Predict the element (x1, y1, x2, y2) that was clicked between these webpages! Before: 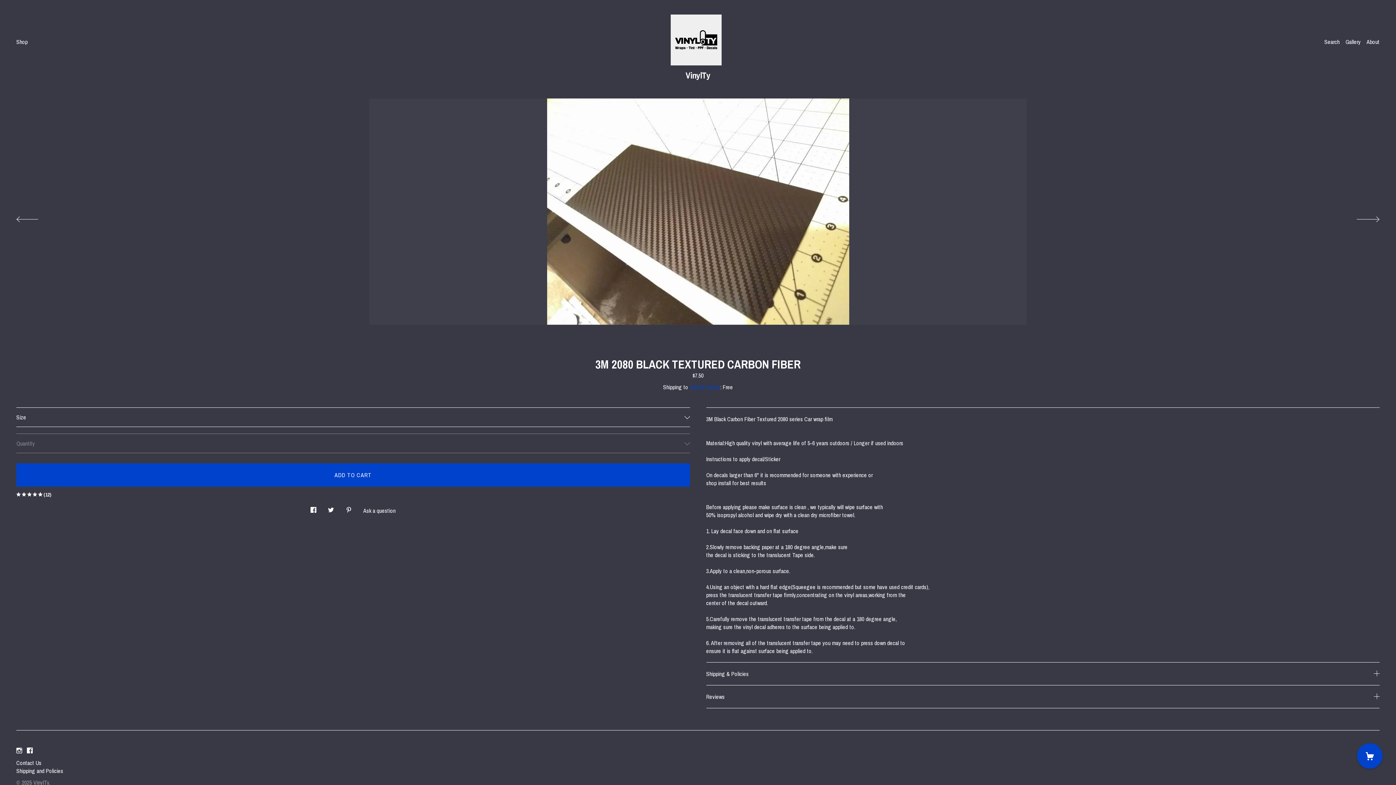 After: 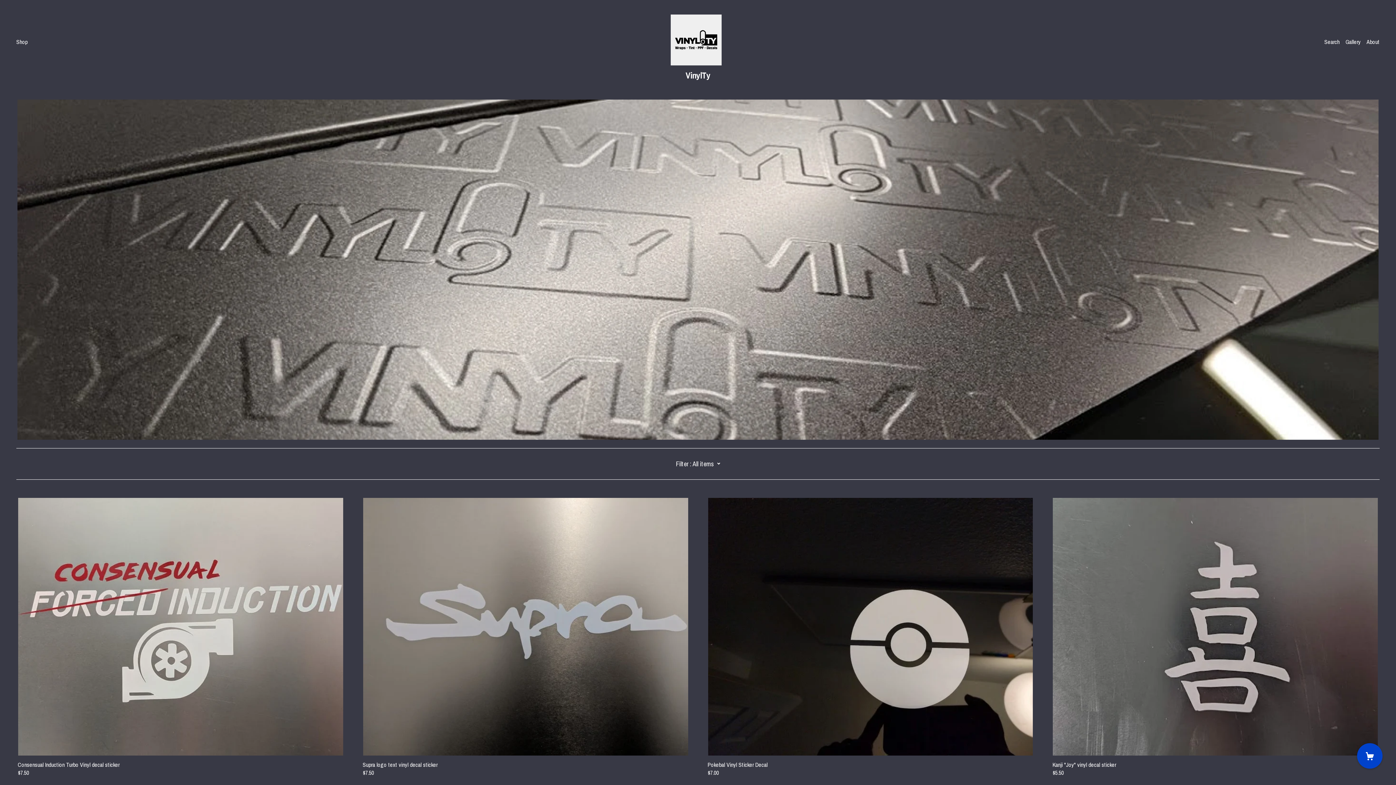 Action: bbox: (670, 14, 725, 80) label: VinylTy